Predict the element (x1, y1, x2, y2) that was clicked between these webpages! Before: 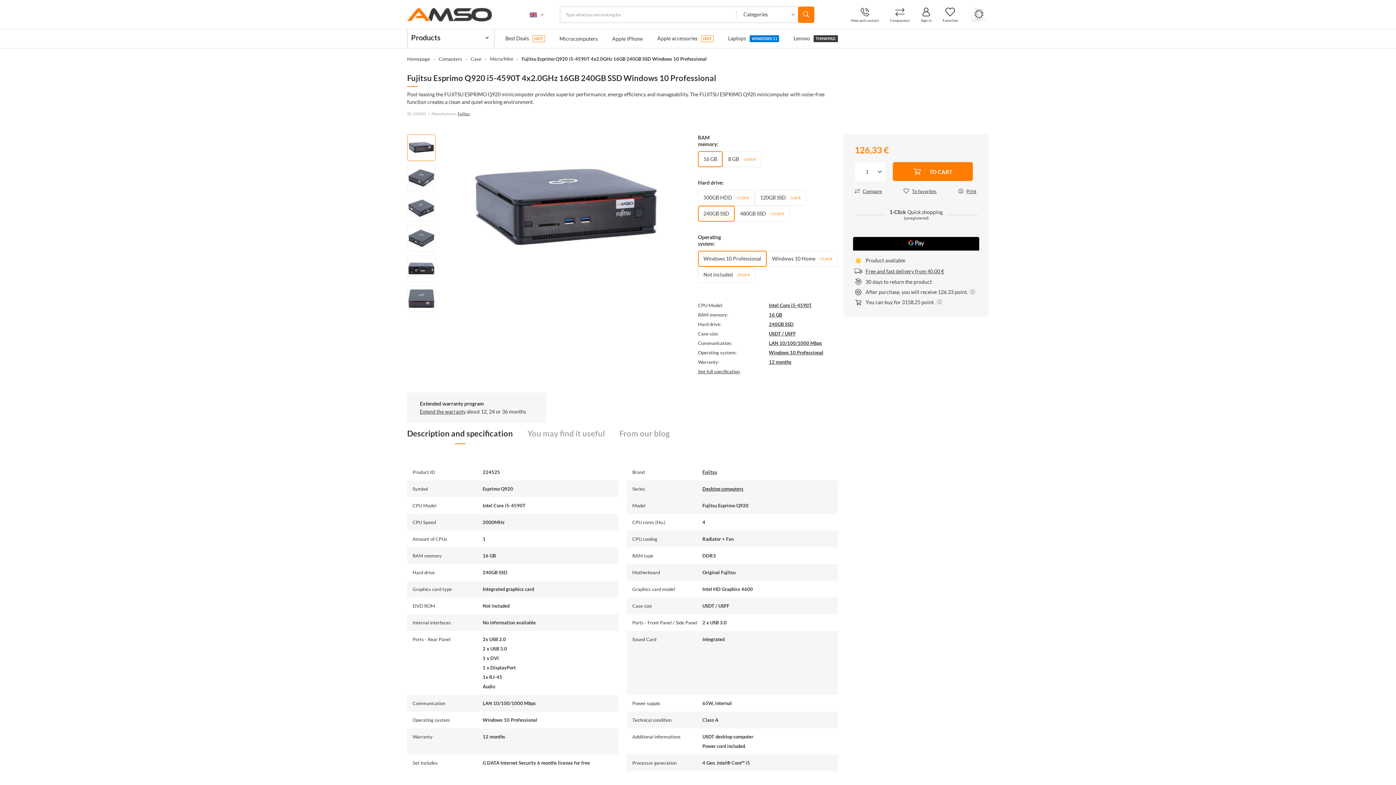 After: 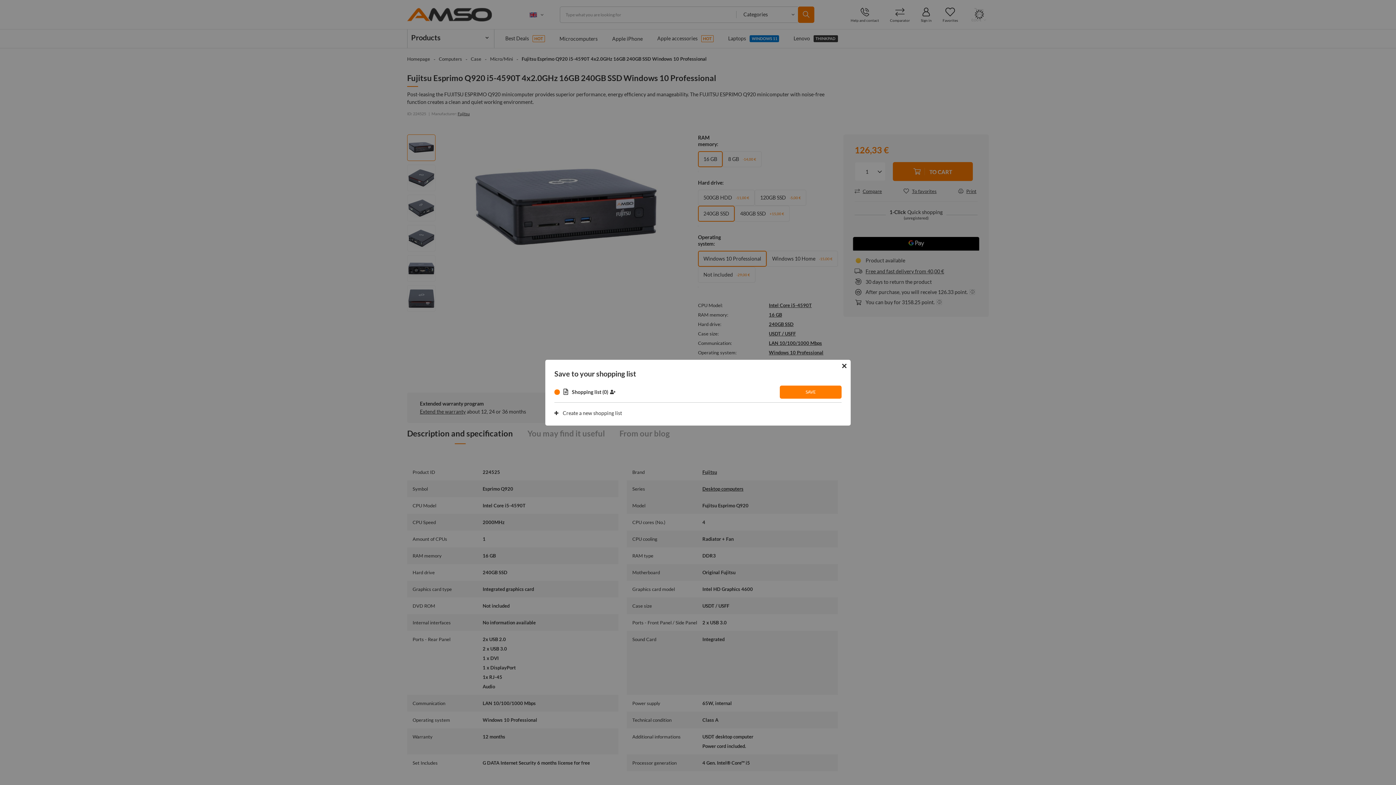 Action: bbox: (902, 188, 938, 194) label: To favorites